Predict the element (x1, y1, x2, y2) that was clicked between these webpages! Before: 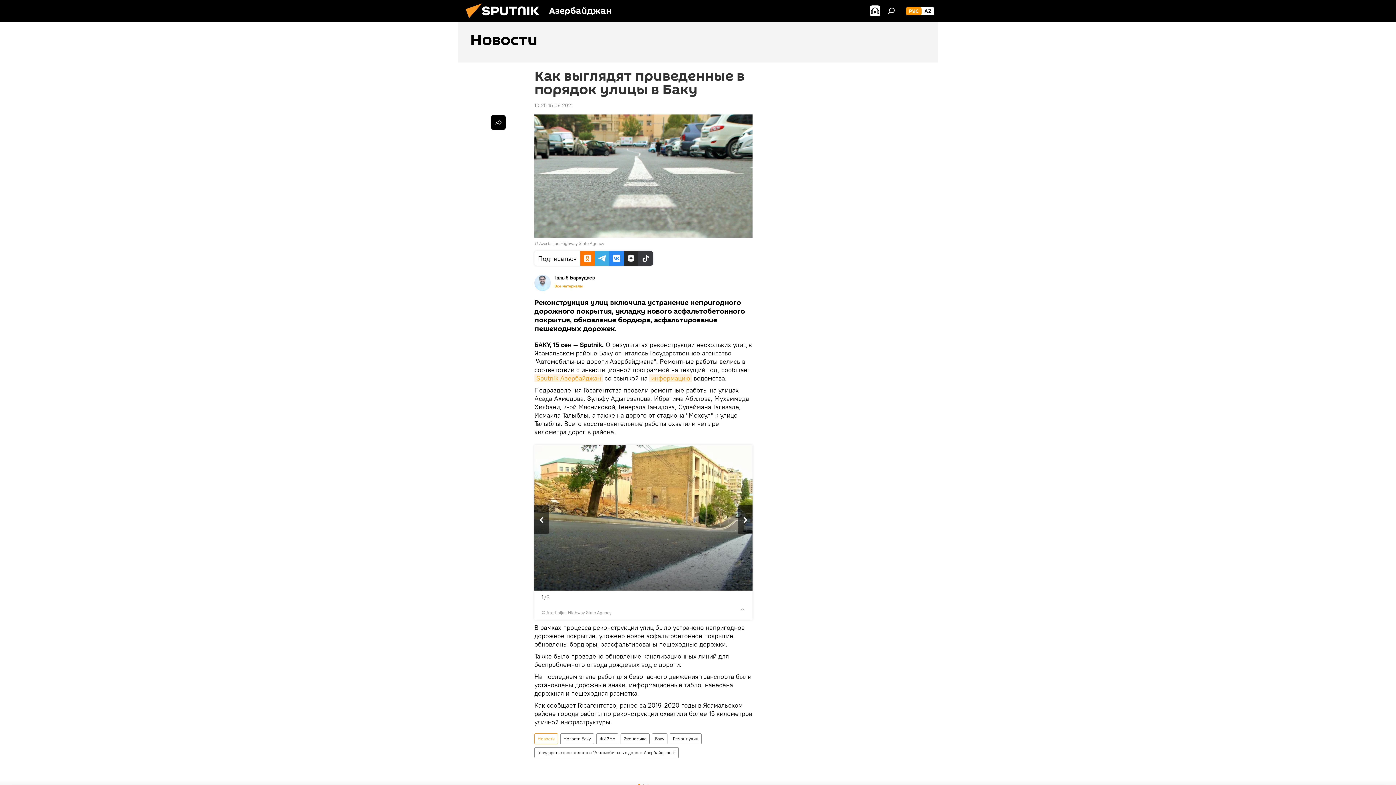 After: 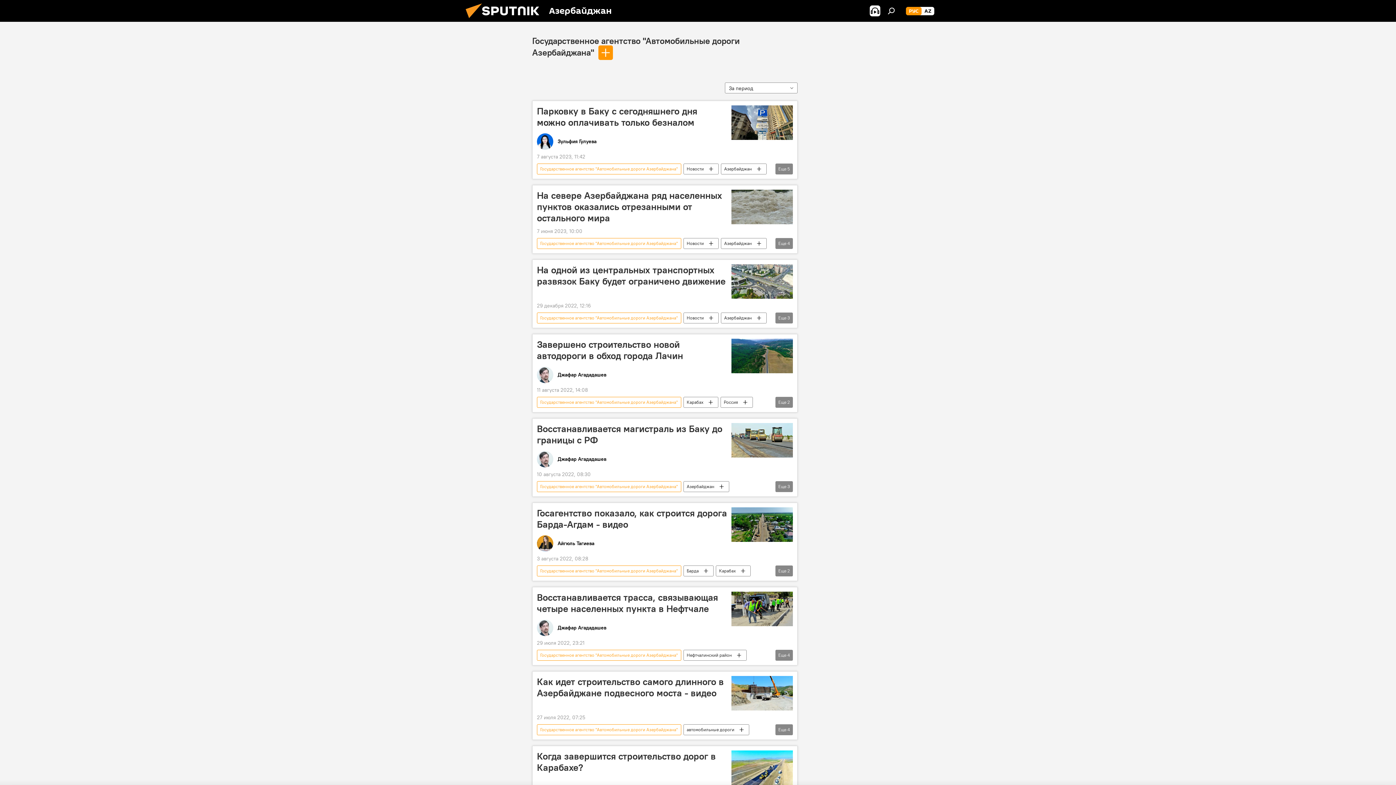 Action: label: Государственное агентство "Автомобильные дороги Азербайджана" bbox: (534, 747, 678, 758)